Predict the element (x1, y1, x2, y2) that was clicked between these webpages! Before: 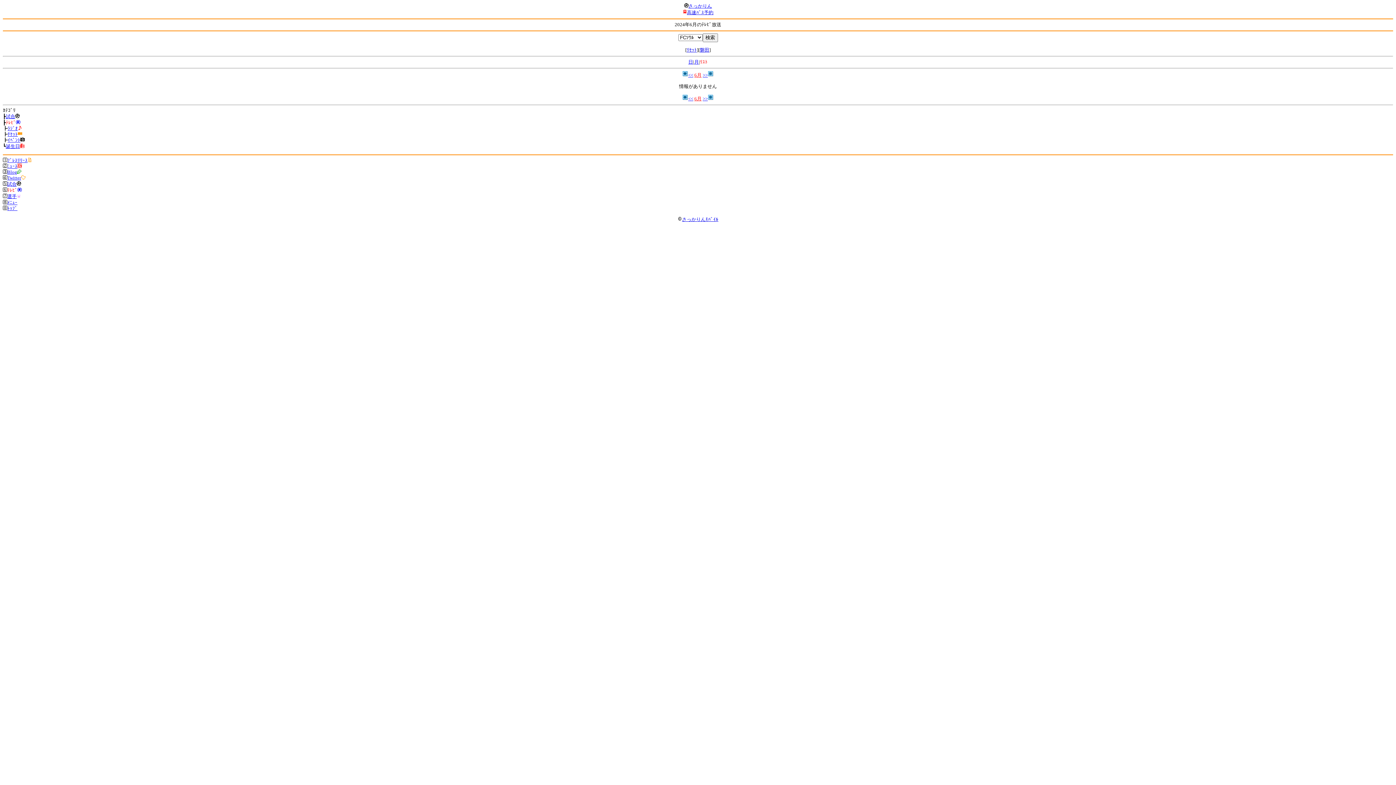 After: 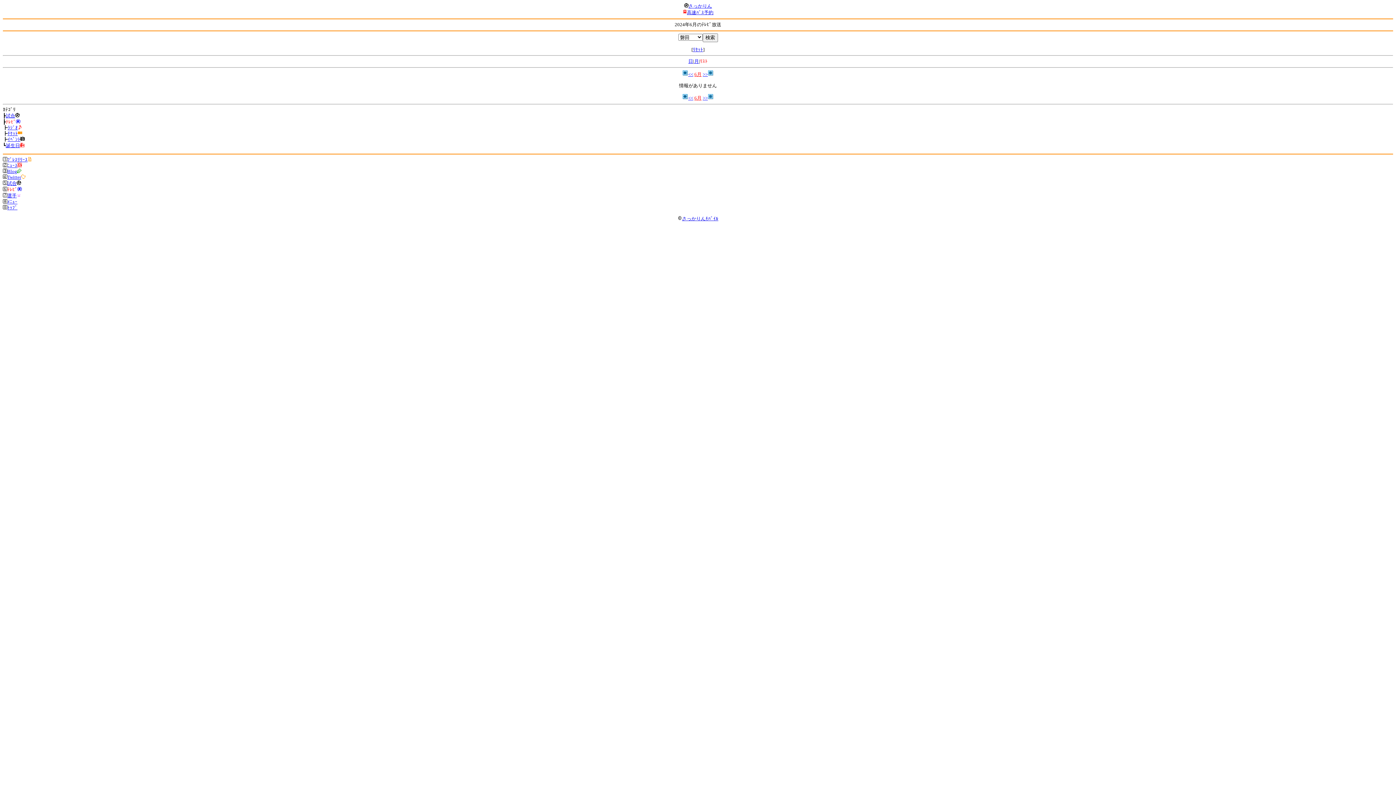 Action: label: 磐田 bbox: (700, 47, 709, 52)